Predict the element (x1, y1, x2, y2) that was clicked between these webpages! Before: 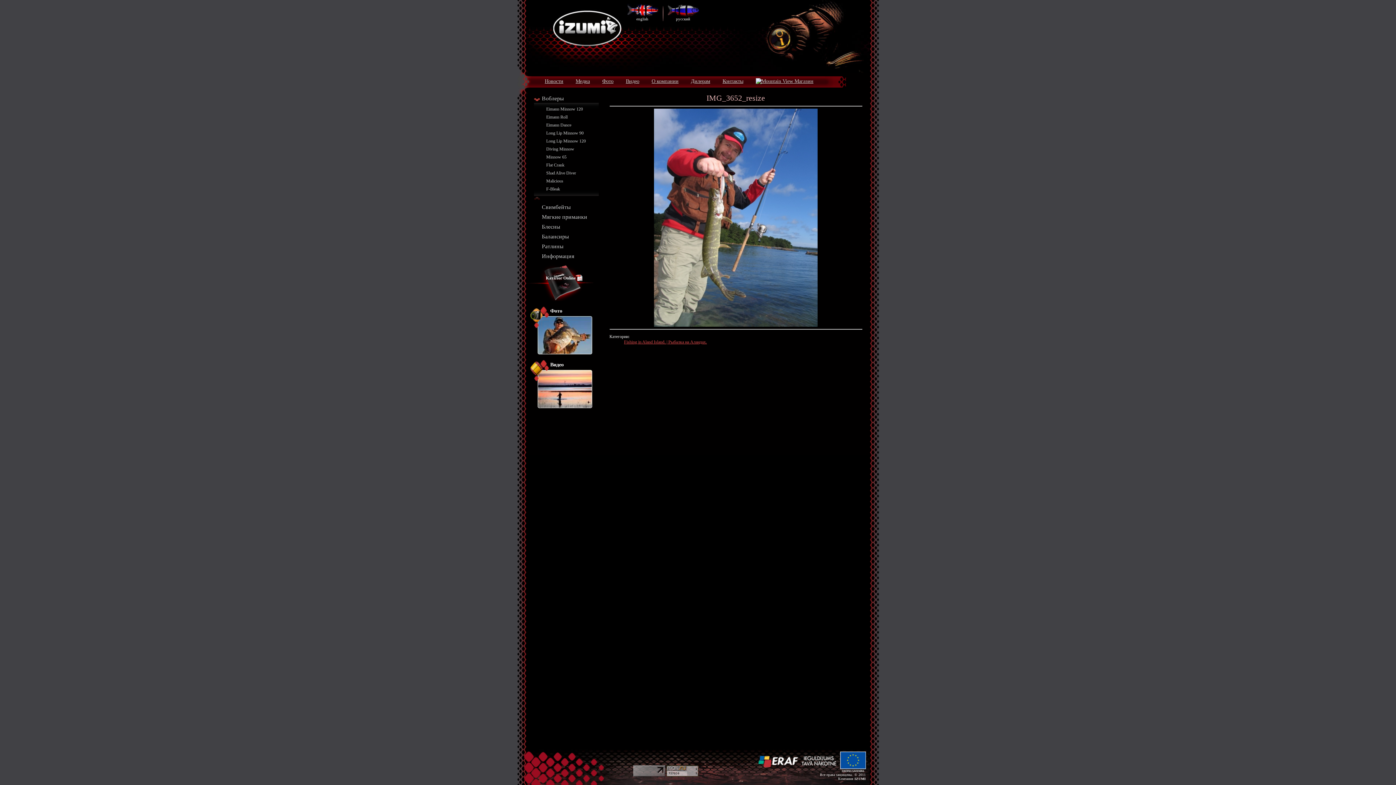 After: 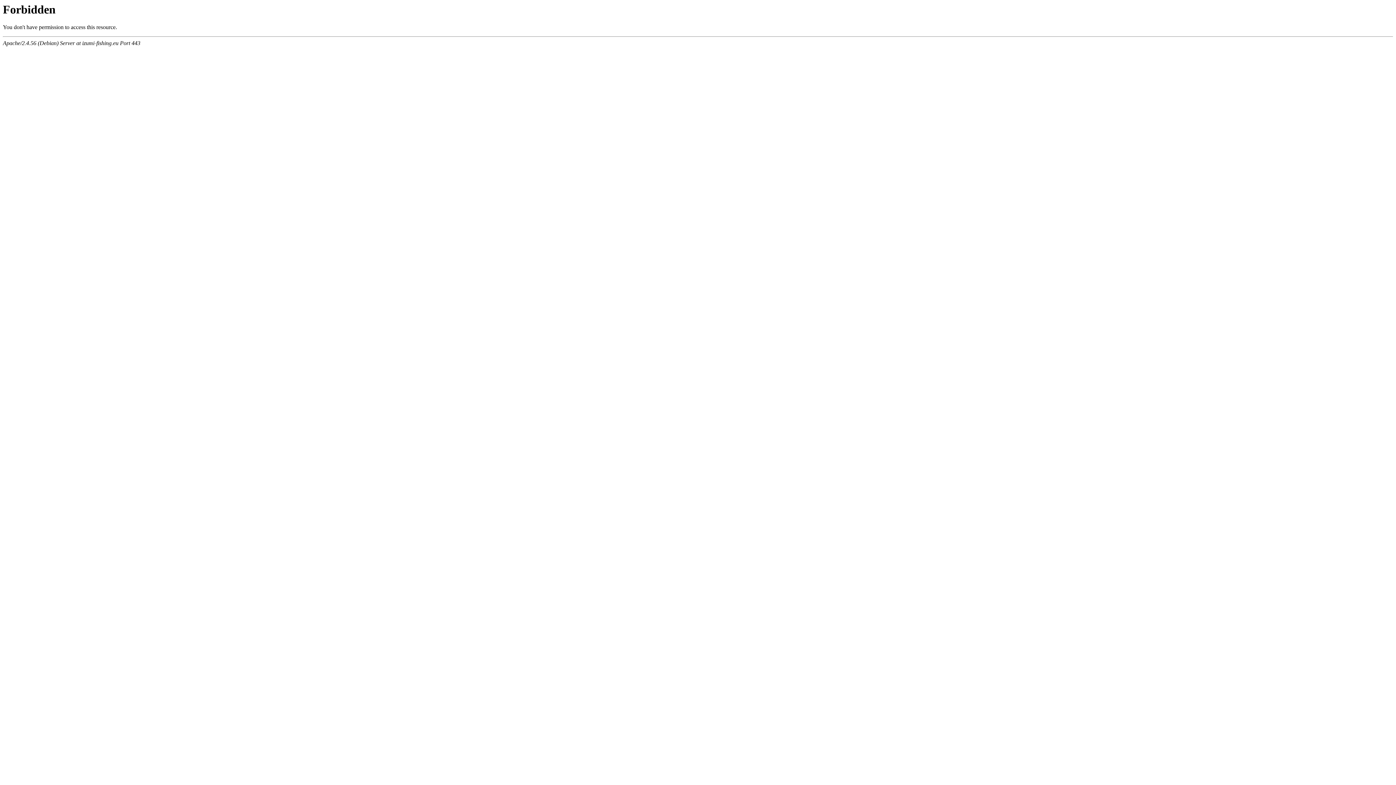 Action: bbox: (537, 404, 592, 409)